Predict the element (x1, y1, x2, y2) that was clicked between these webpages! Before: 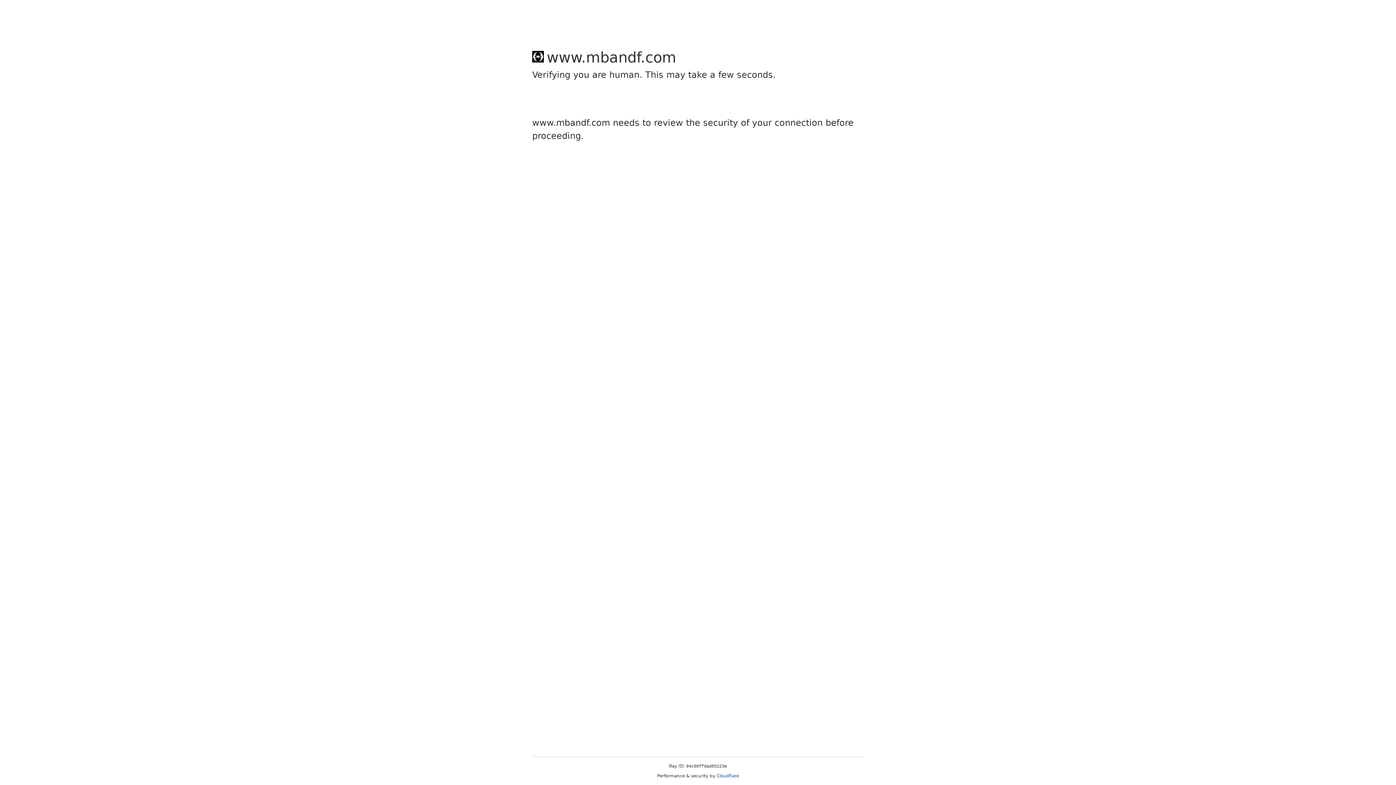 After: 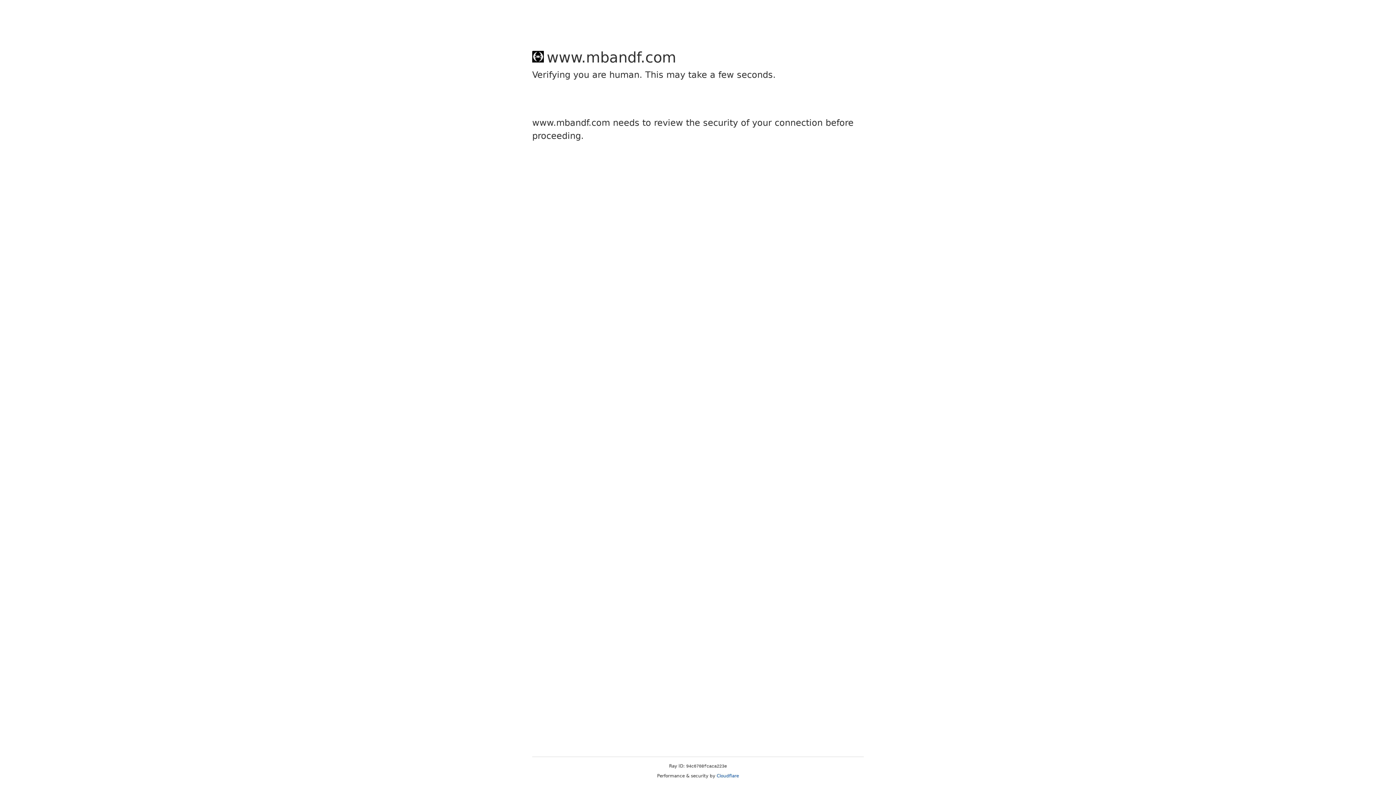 Action: label: Cloudflare bbox: (716, 773, 739, 778)